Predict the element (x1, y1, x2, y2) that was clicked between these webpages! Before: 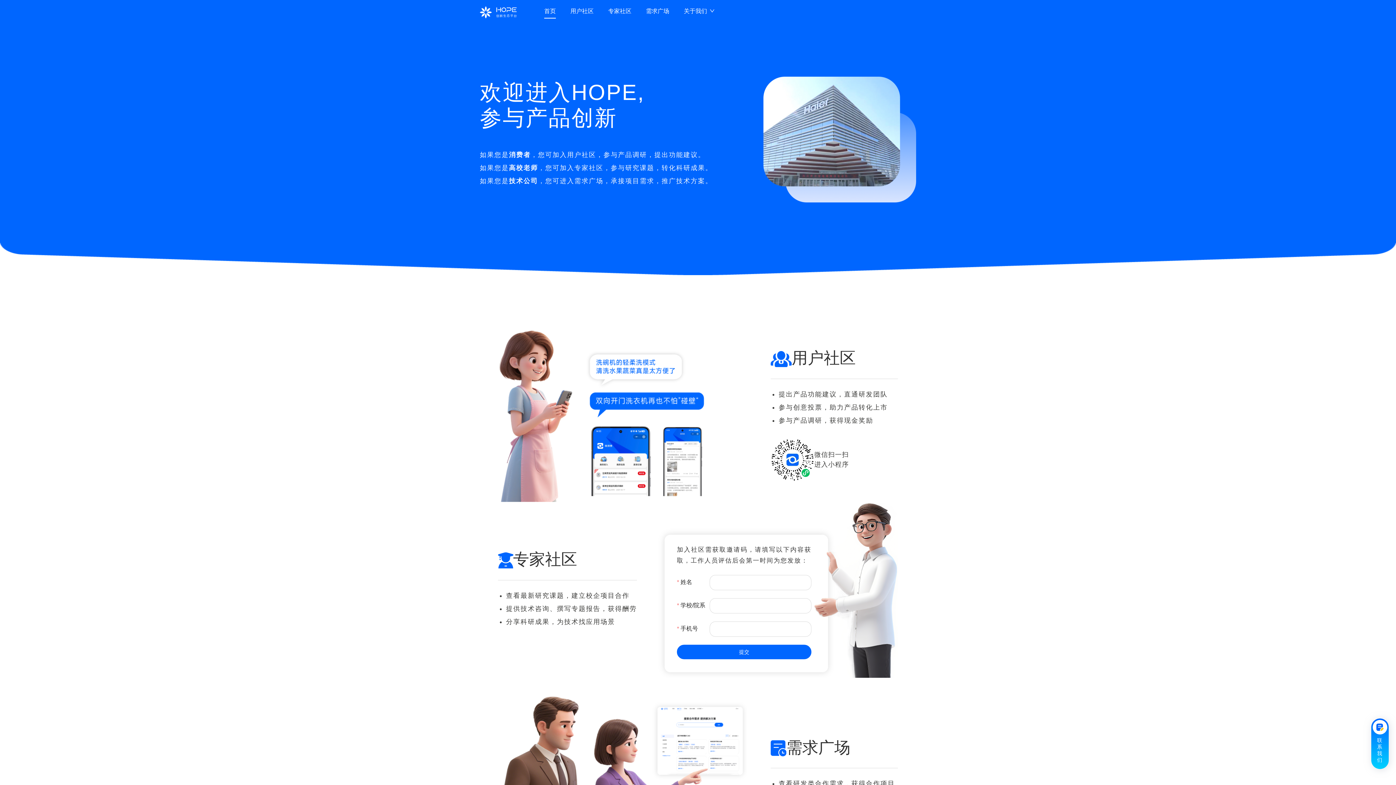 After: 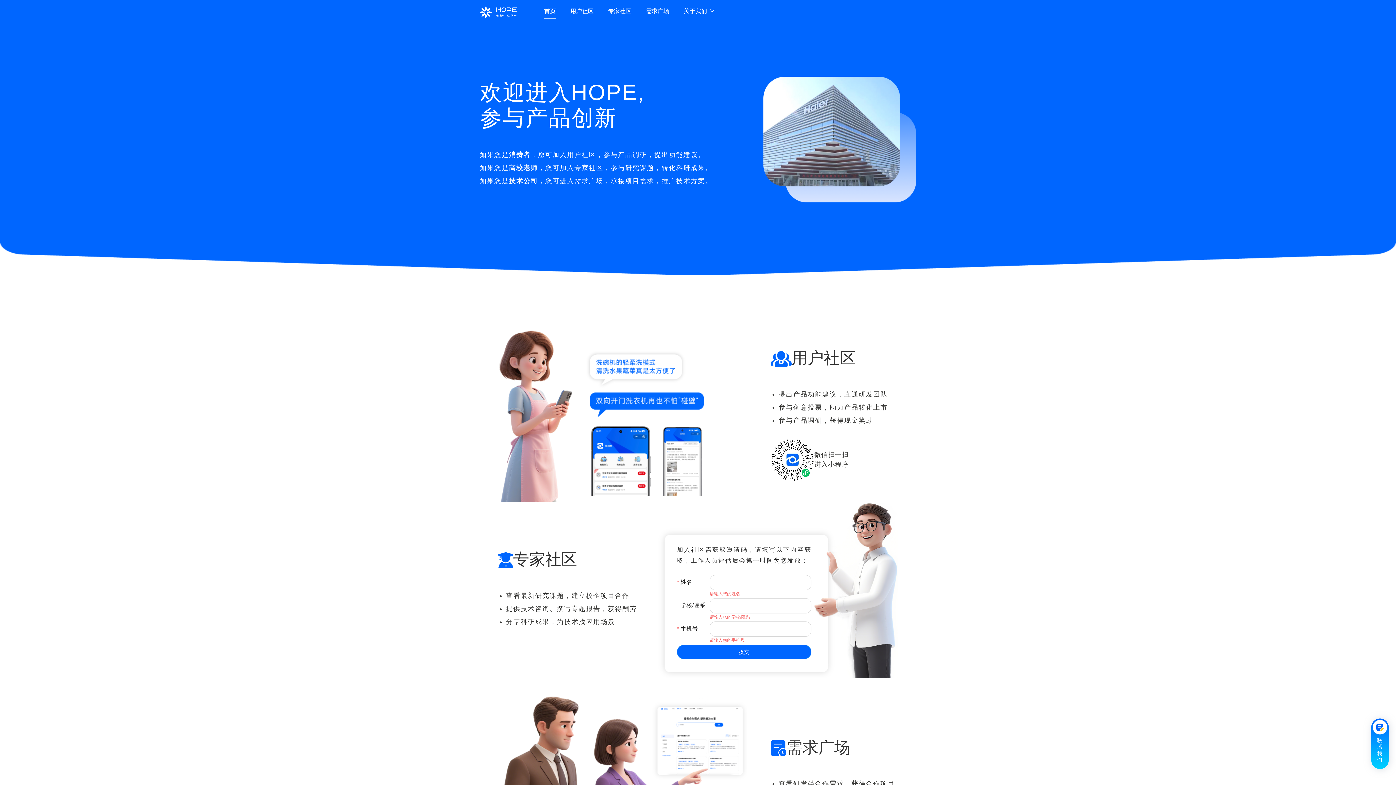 Action: bbox: (677, 645, 811, 659) label: 提交